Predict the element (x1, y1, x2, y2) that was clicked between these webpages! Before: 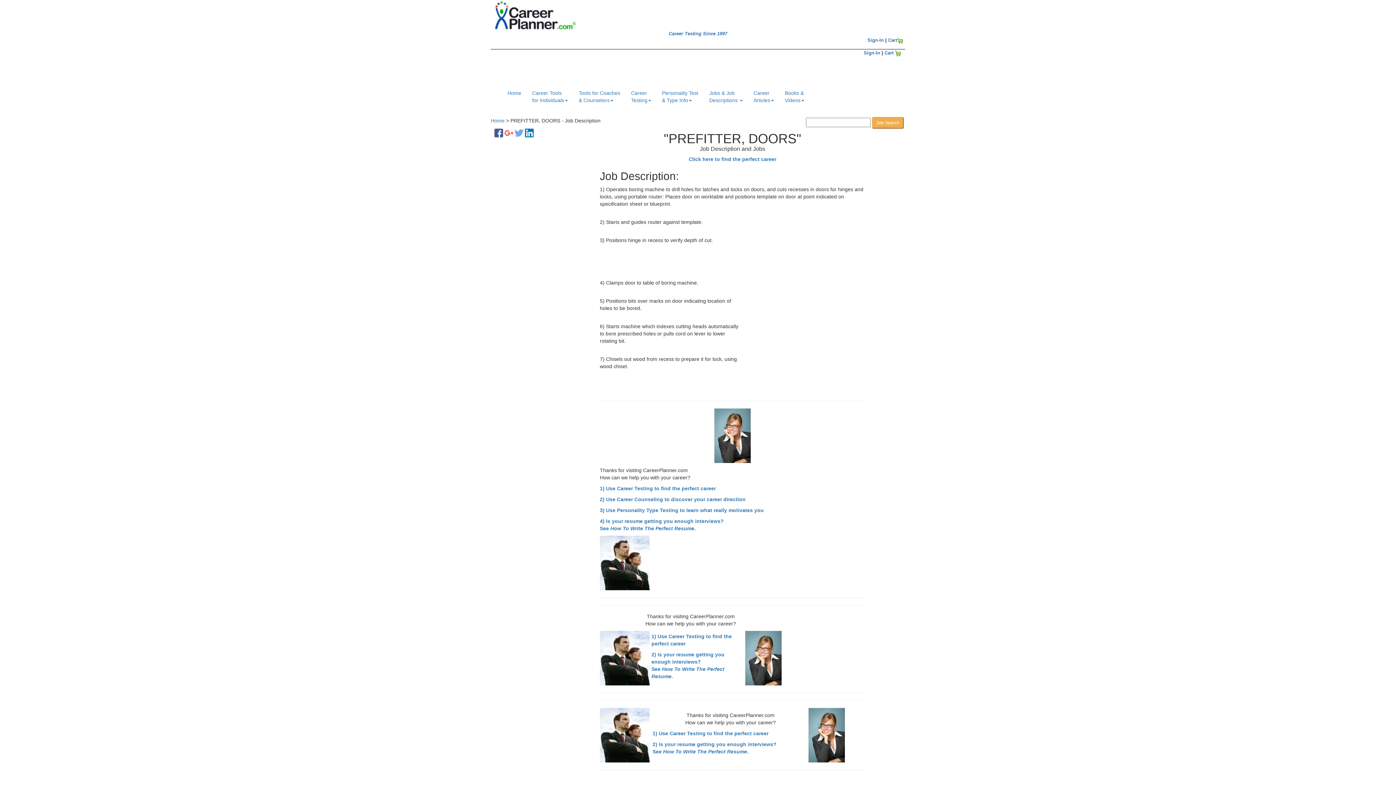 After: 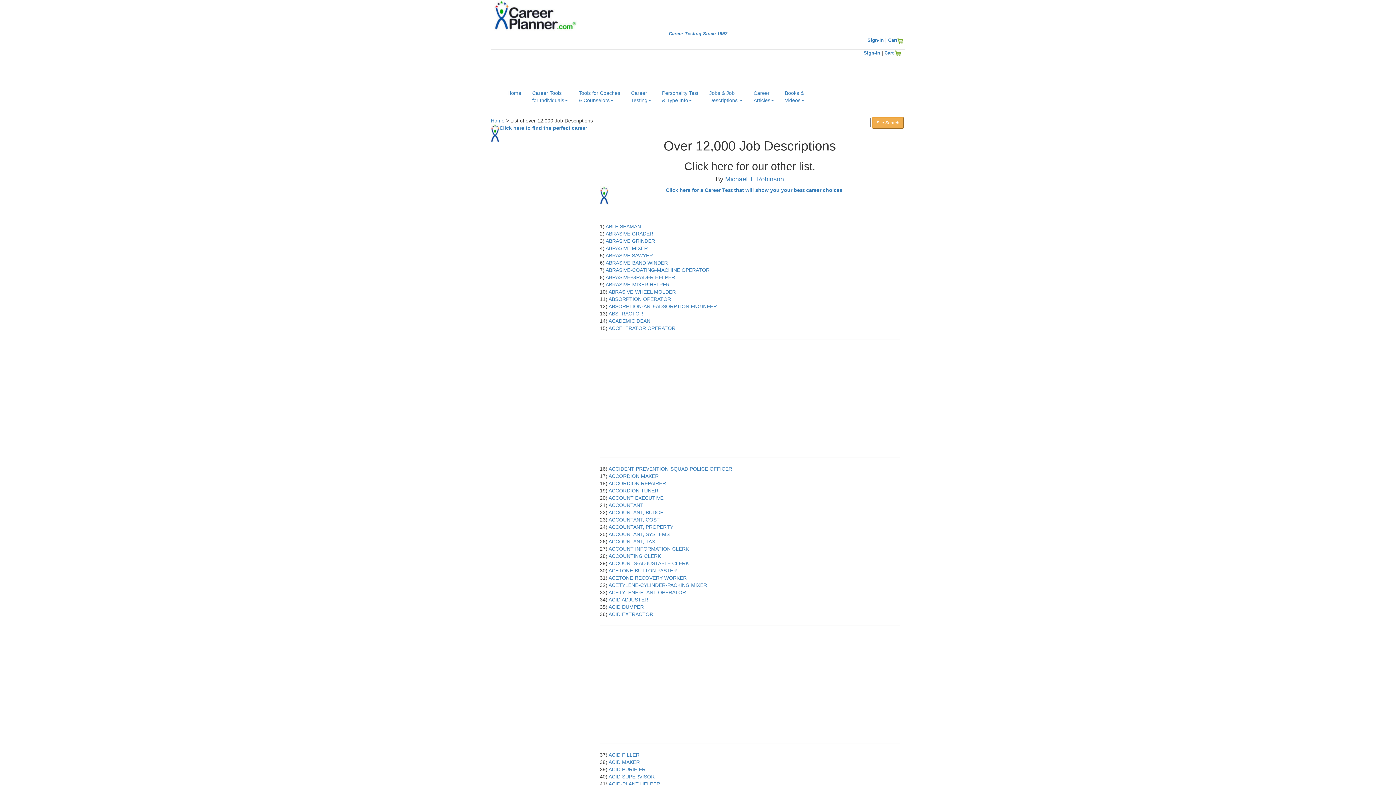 Action: label: Home bbox: (490, 117, 504, 123)